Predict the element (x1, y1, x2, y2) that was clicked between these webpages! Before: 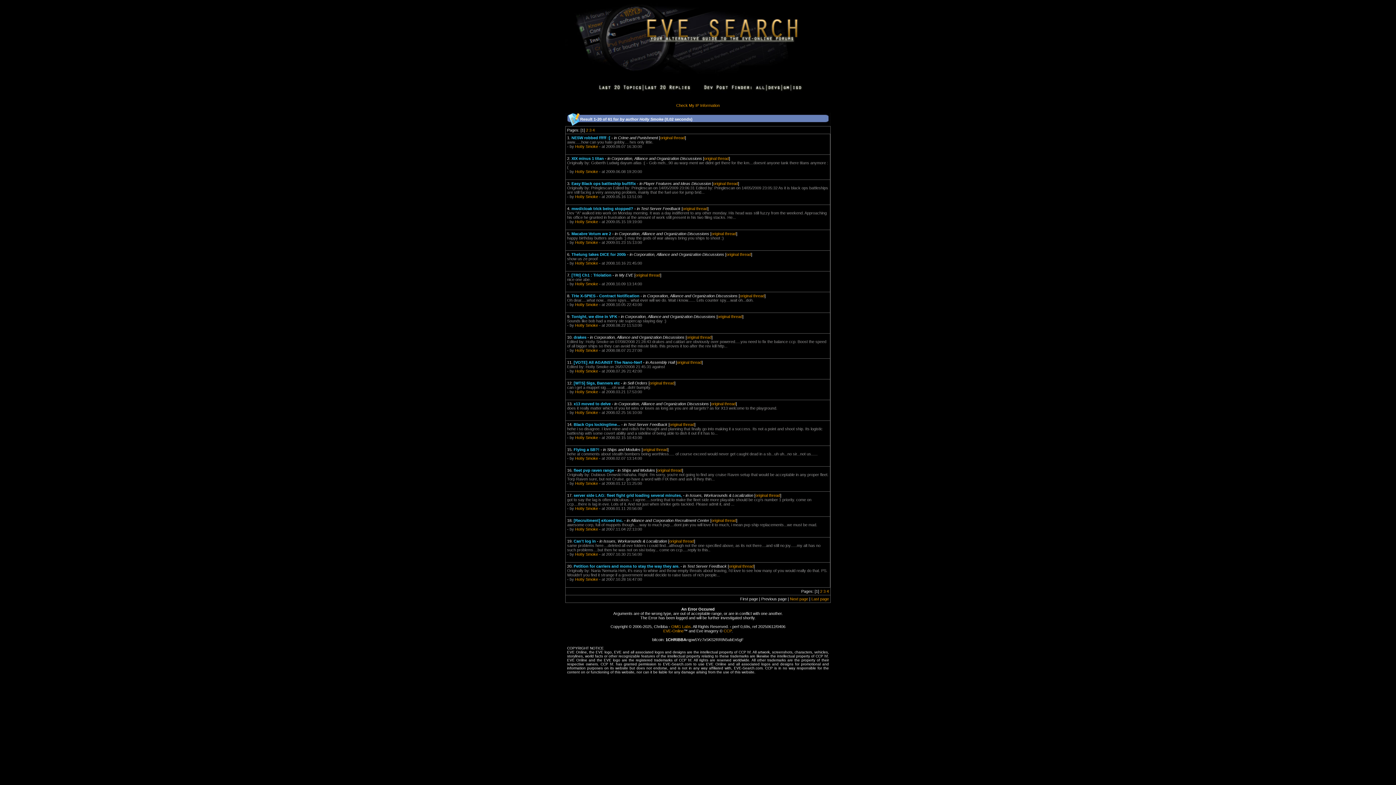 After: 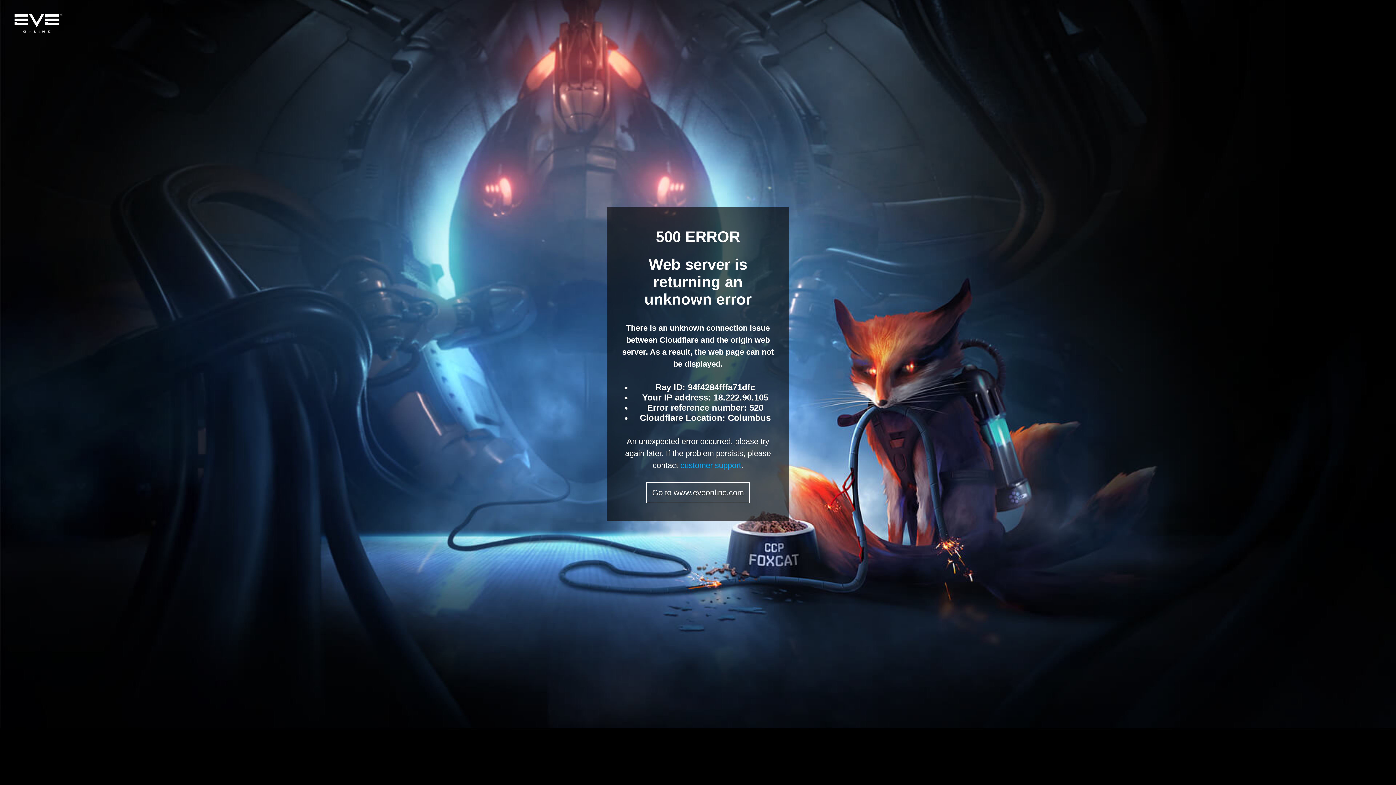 Action: label: original thread bbox: (713, 181, 738, 185)